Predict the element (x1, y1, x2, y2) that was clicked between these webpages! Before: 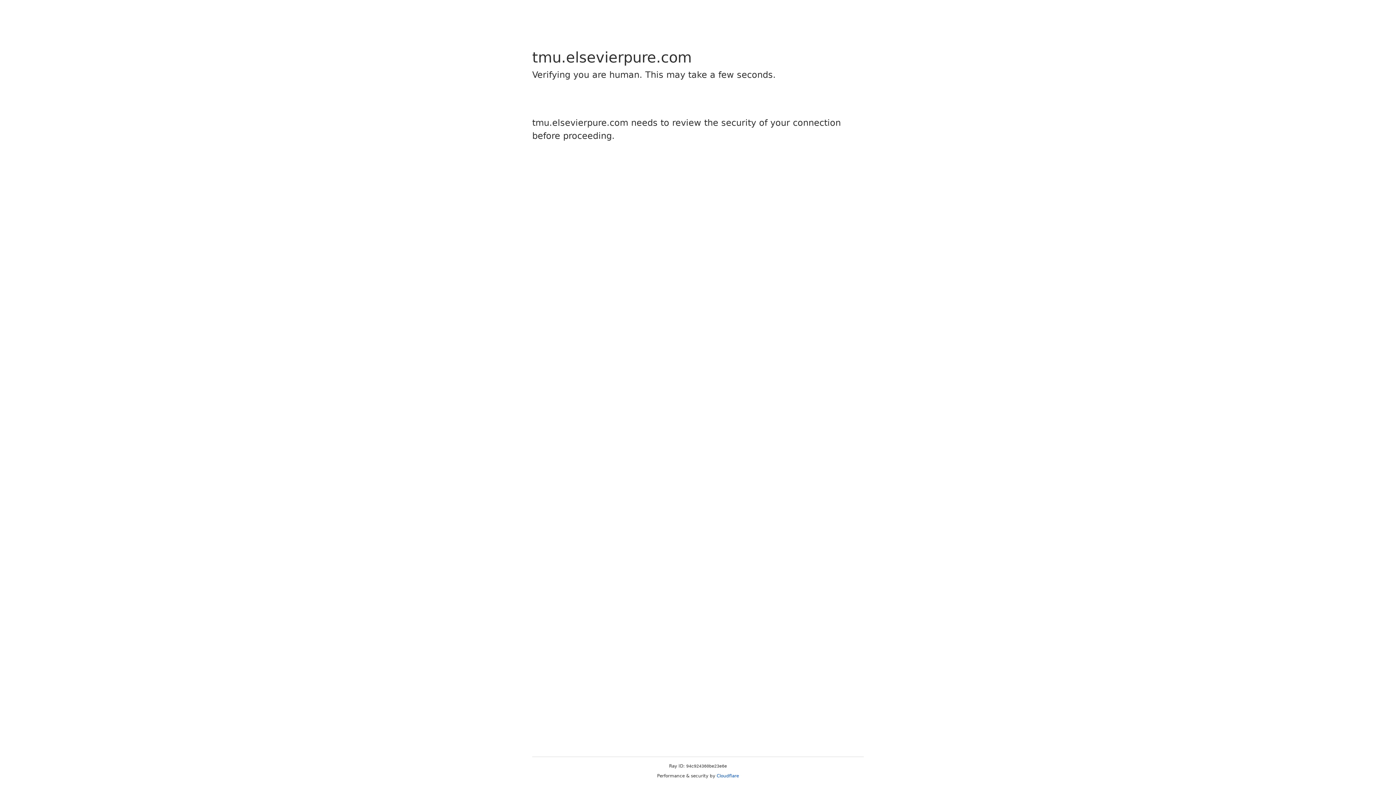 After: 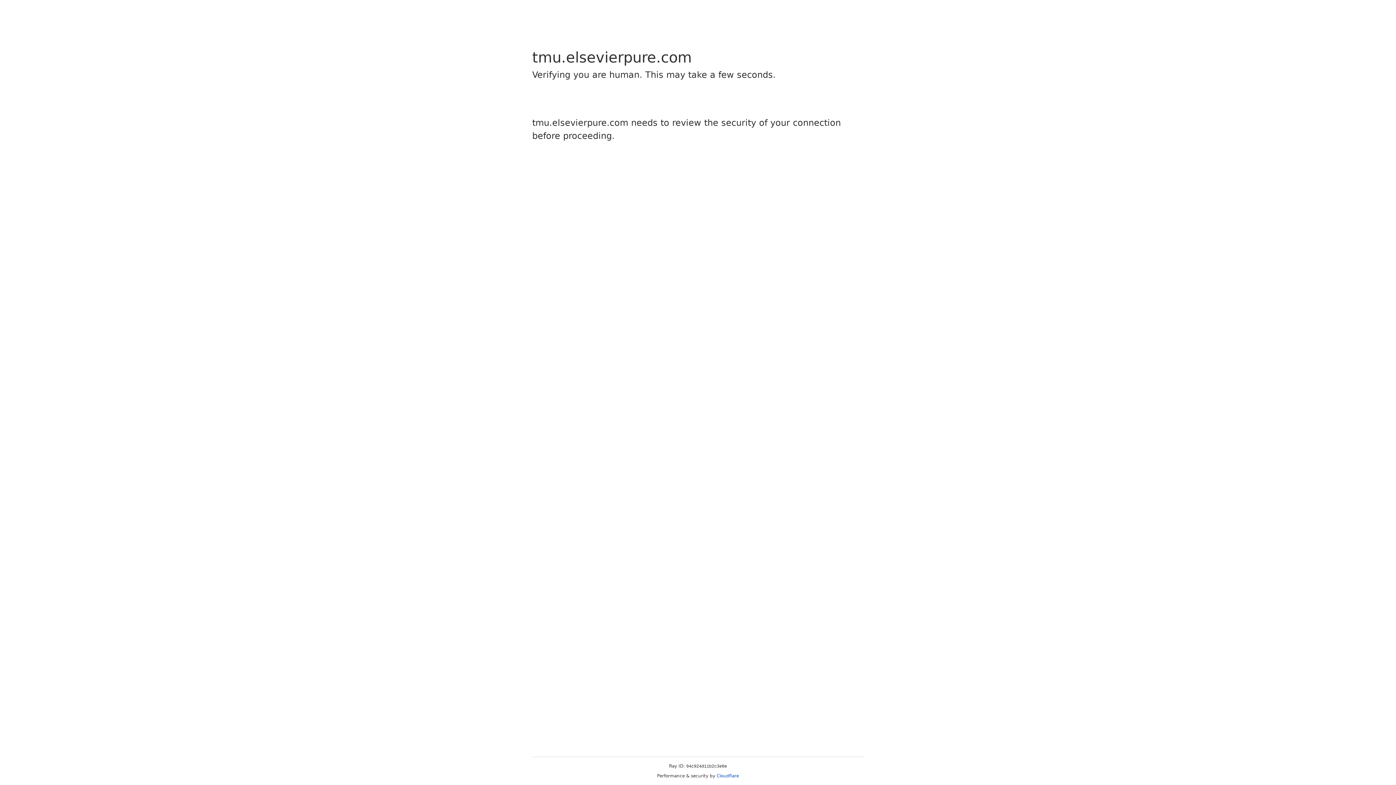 Action: label: Cloudflare bbox: (716, 773, 739, 778)